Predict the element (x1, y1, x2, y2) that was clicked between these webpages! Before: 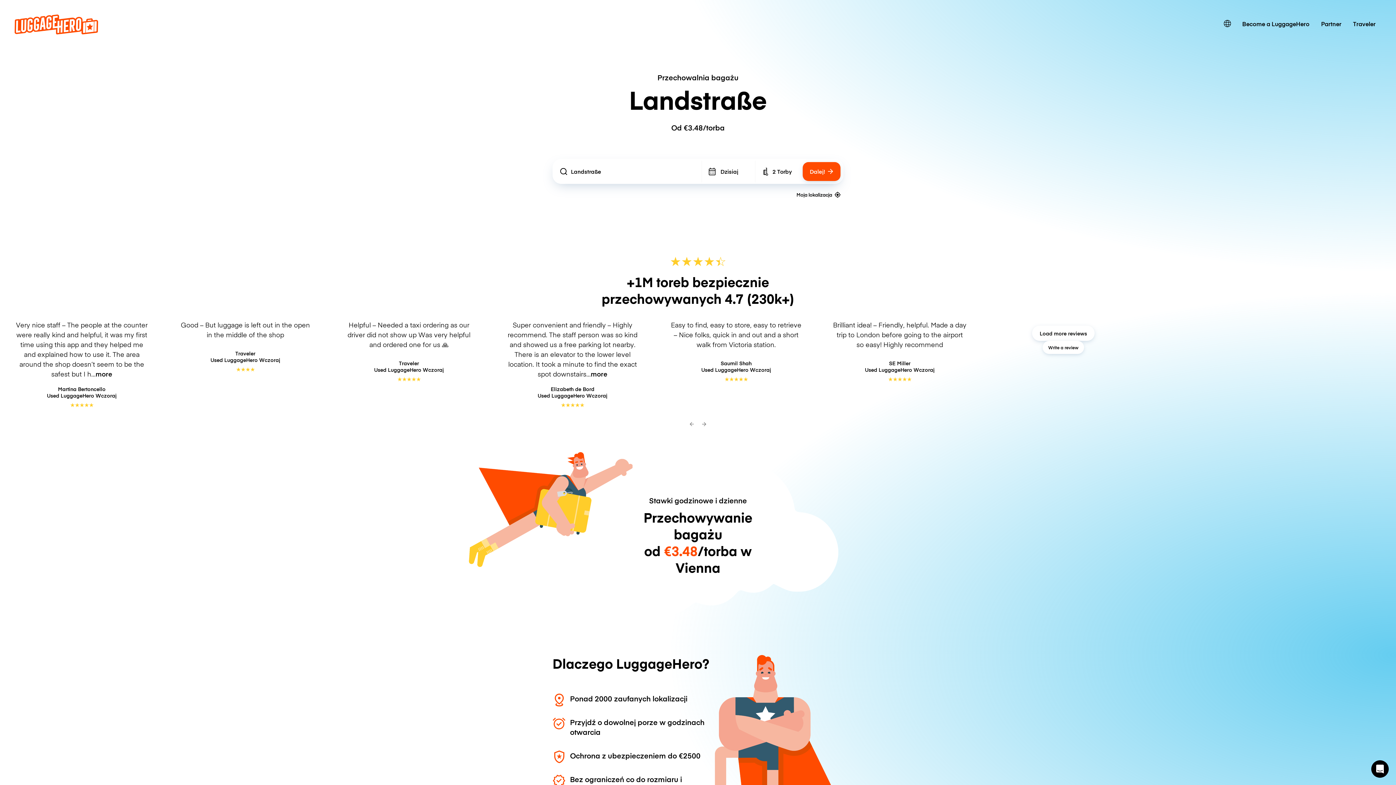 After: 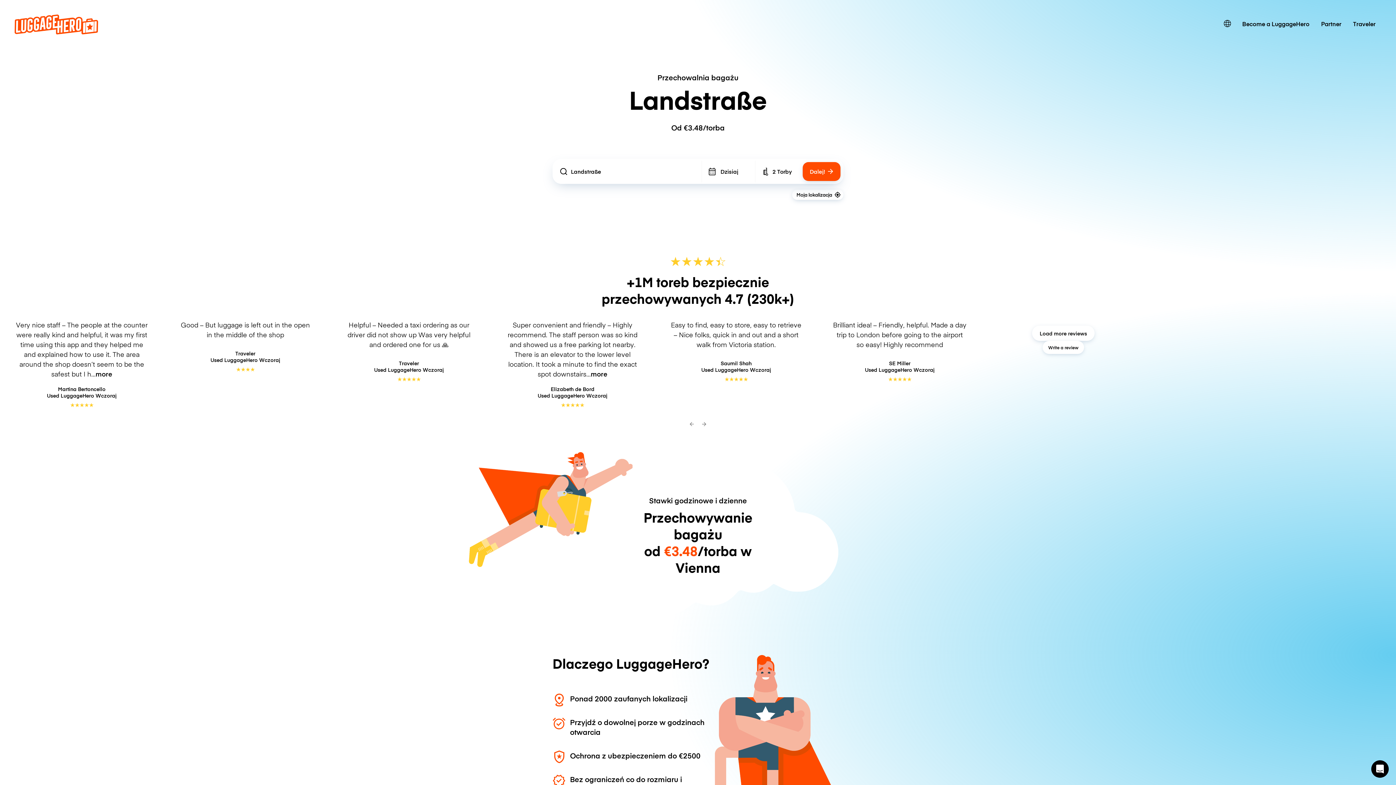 Action: label: Moja lokalizacja bbox: (792, 189, 843, 200)